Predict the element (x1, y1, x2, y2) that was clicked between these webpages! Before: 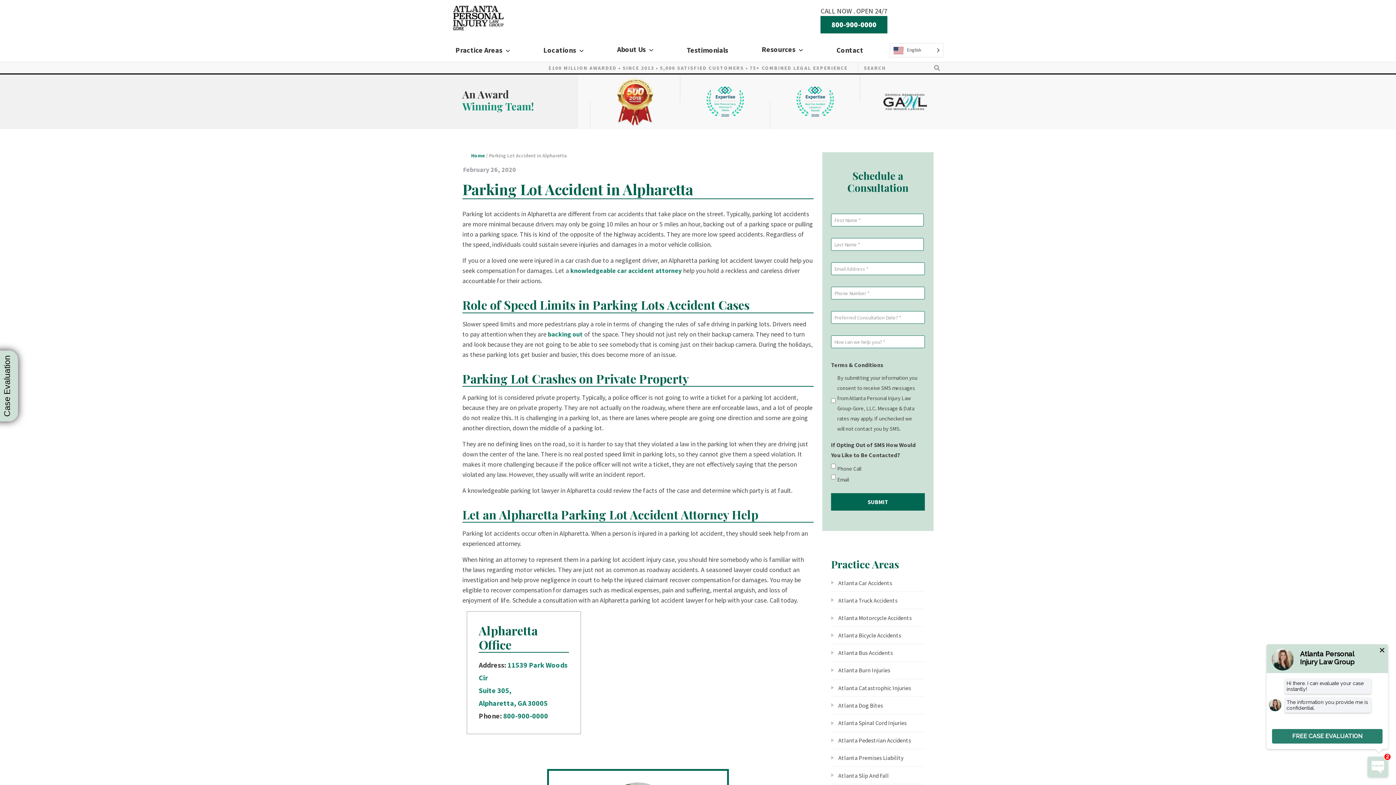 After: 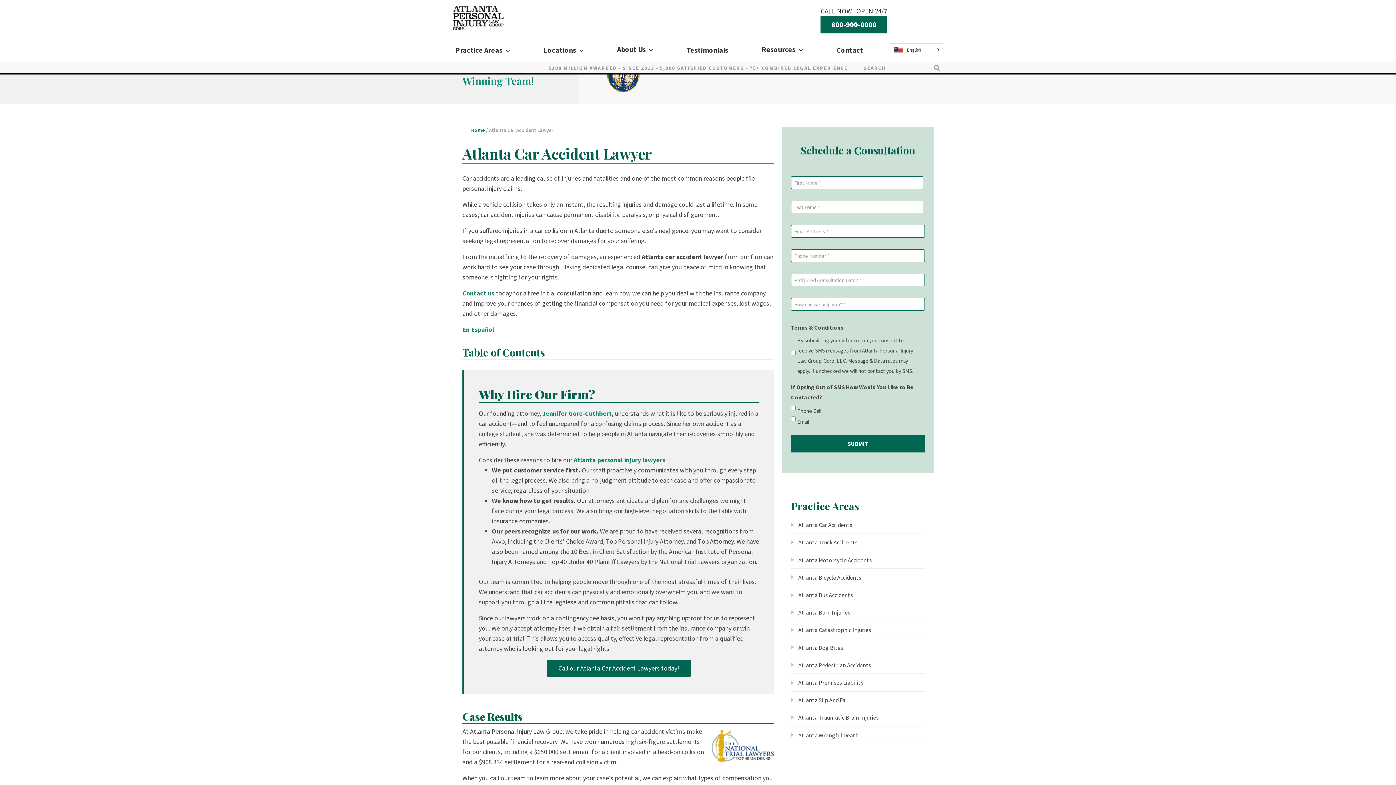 Action: bbox: (831, 574, 925, 592) label: Atlanta Car Accidents